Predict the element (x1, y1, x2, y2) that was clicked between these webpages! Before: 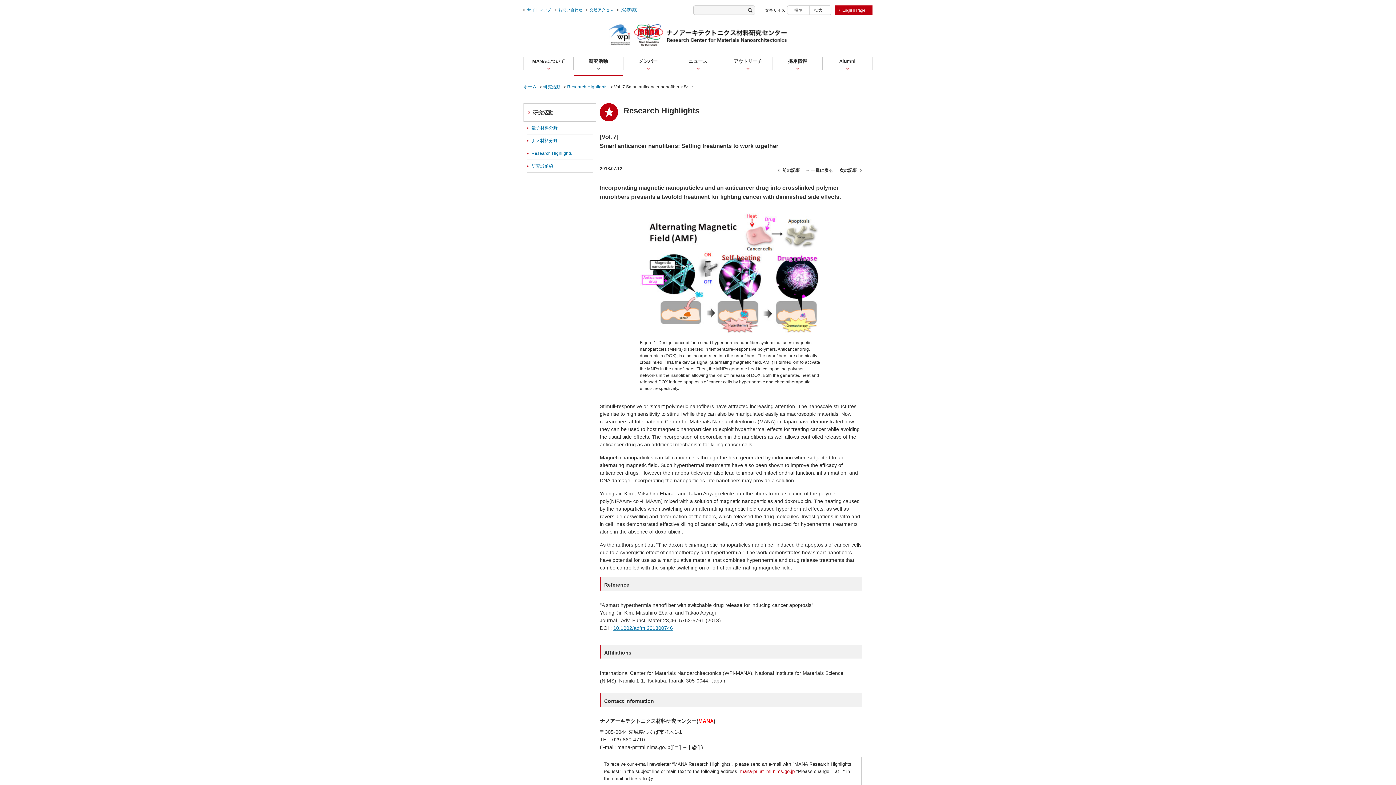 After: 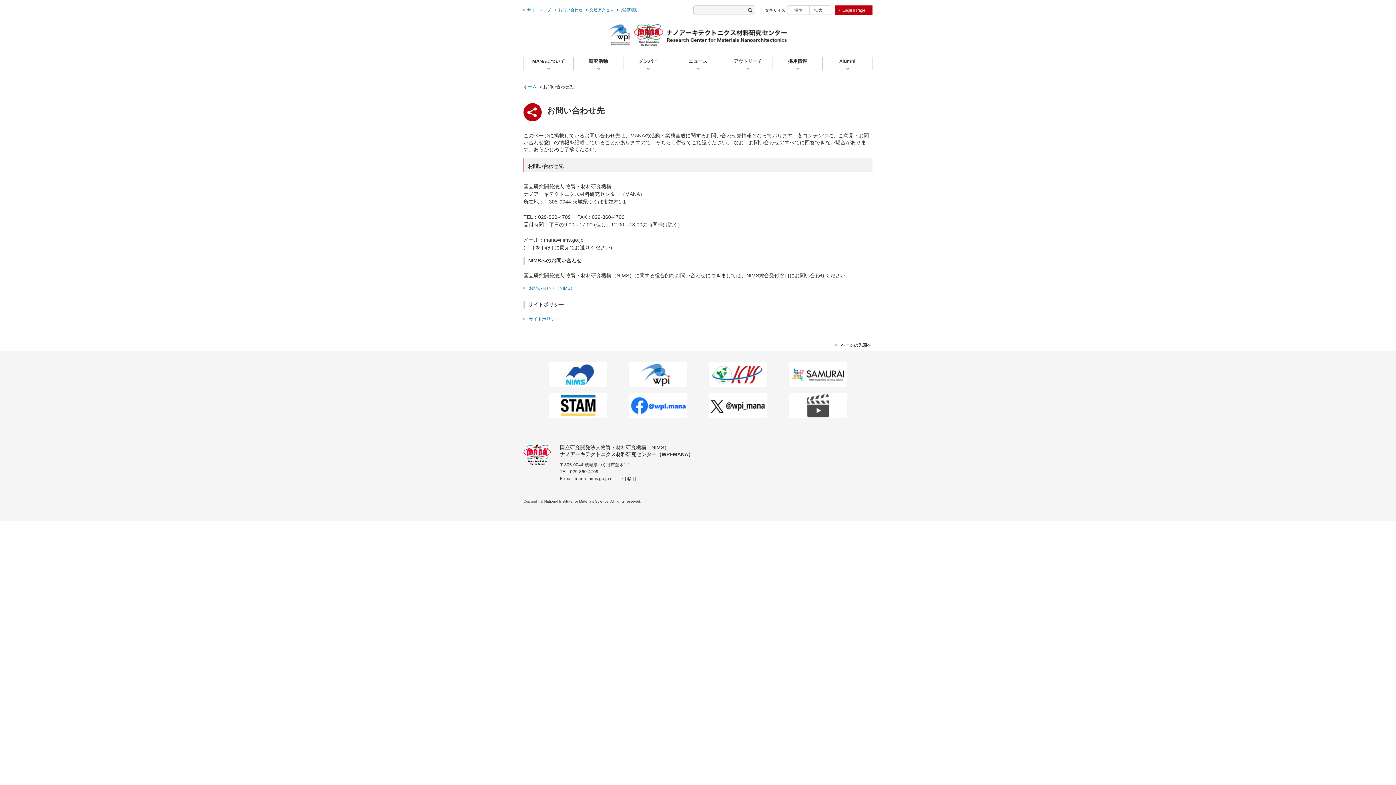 Action: bbox: (554, 7, 582, 12) label: お問い合わせ